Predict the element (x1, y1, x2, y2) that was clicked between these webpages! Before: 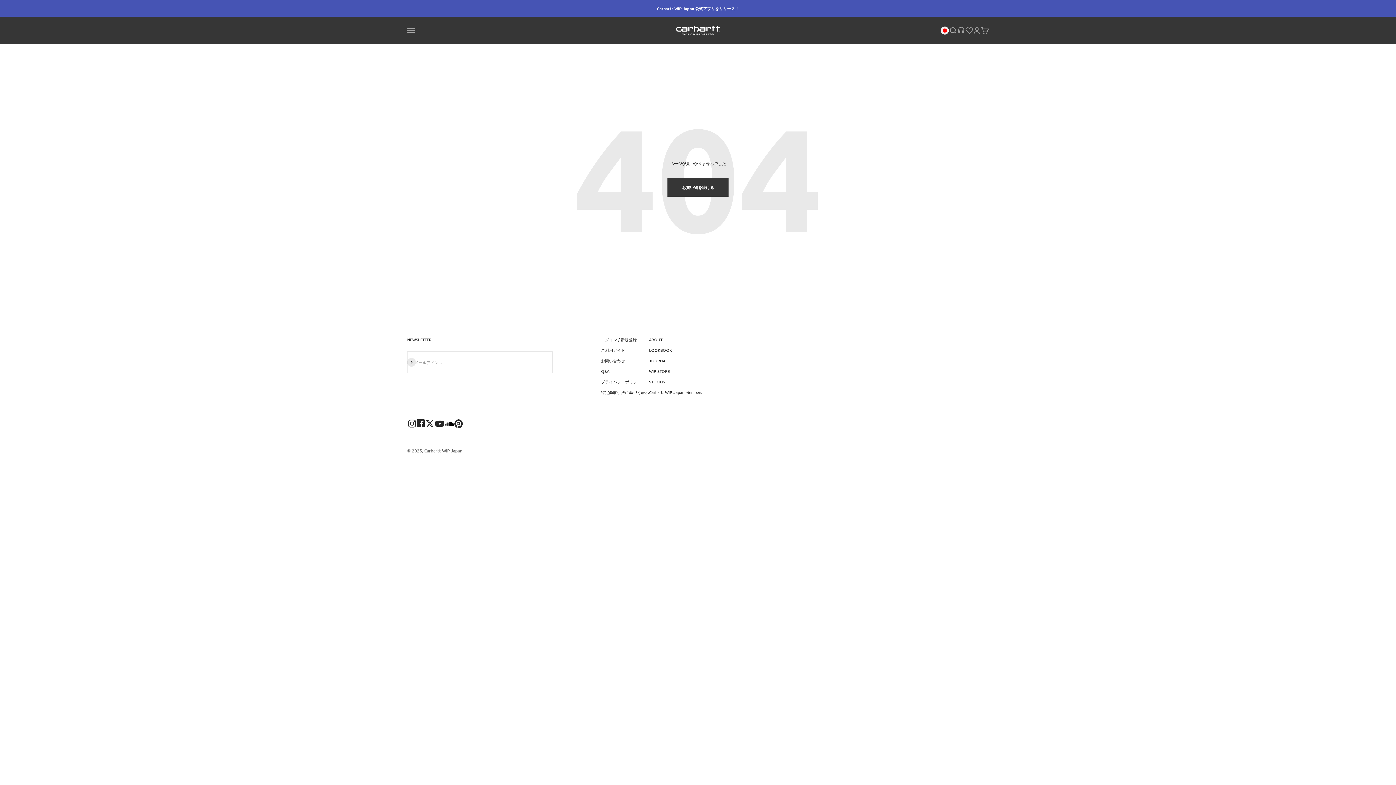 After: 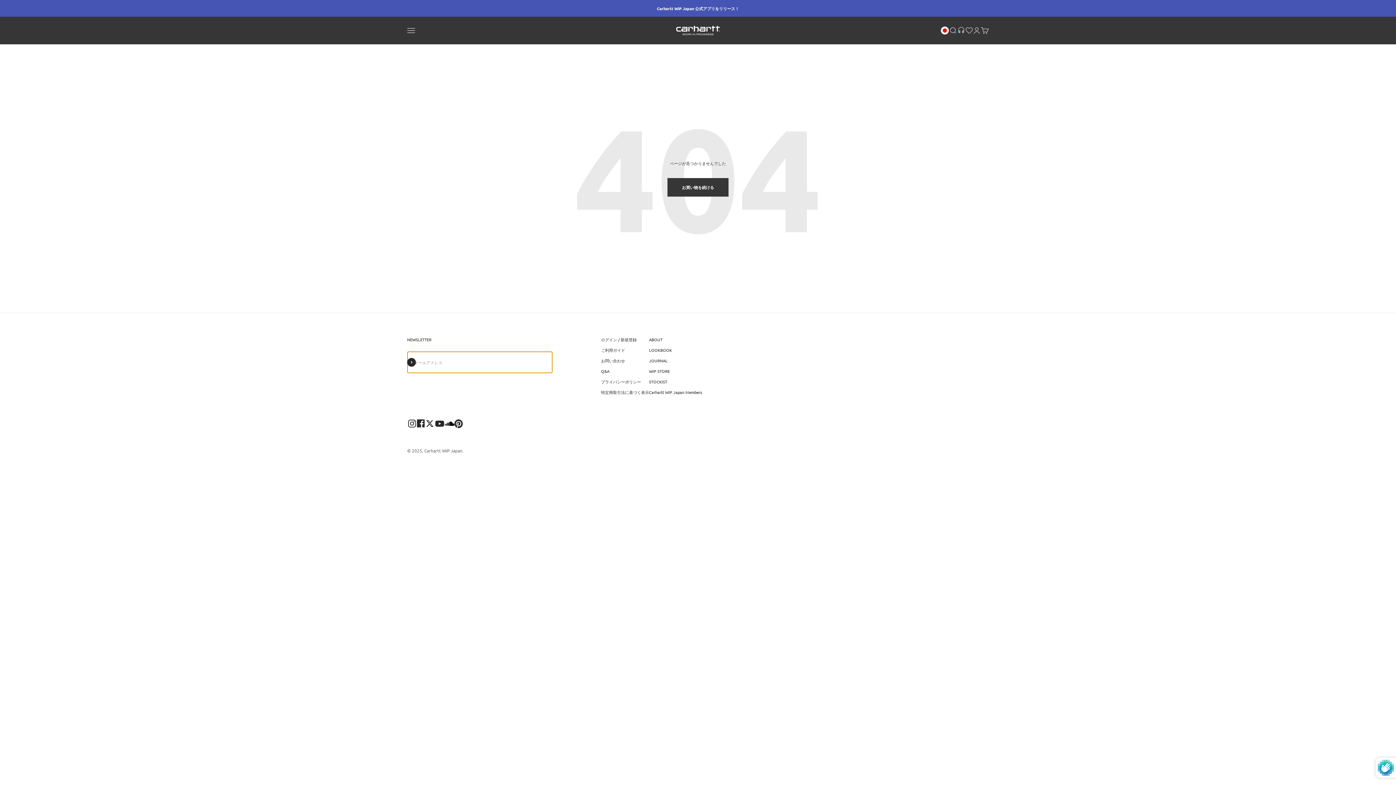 Action: label: 登録 bbox: (407, 358, 416, 367)